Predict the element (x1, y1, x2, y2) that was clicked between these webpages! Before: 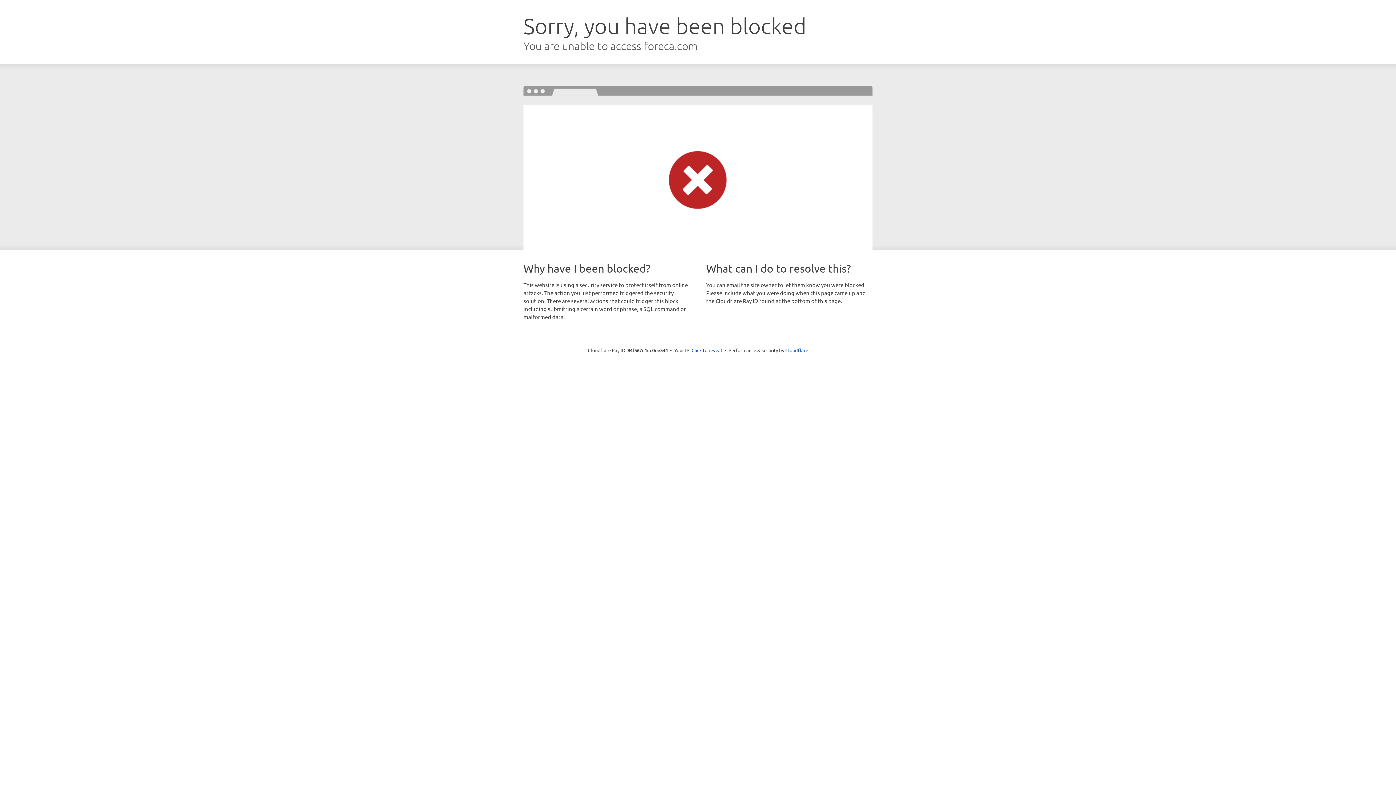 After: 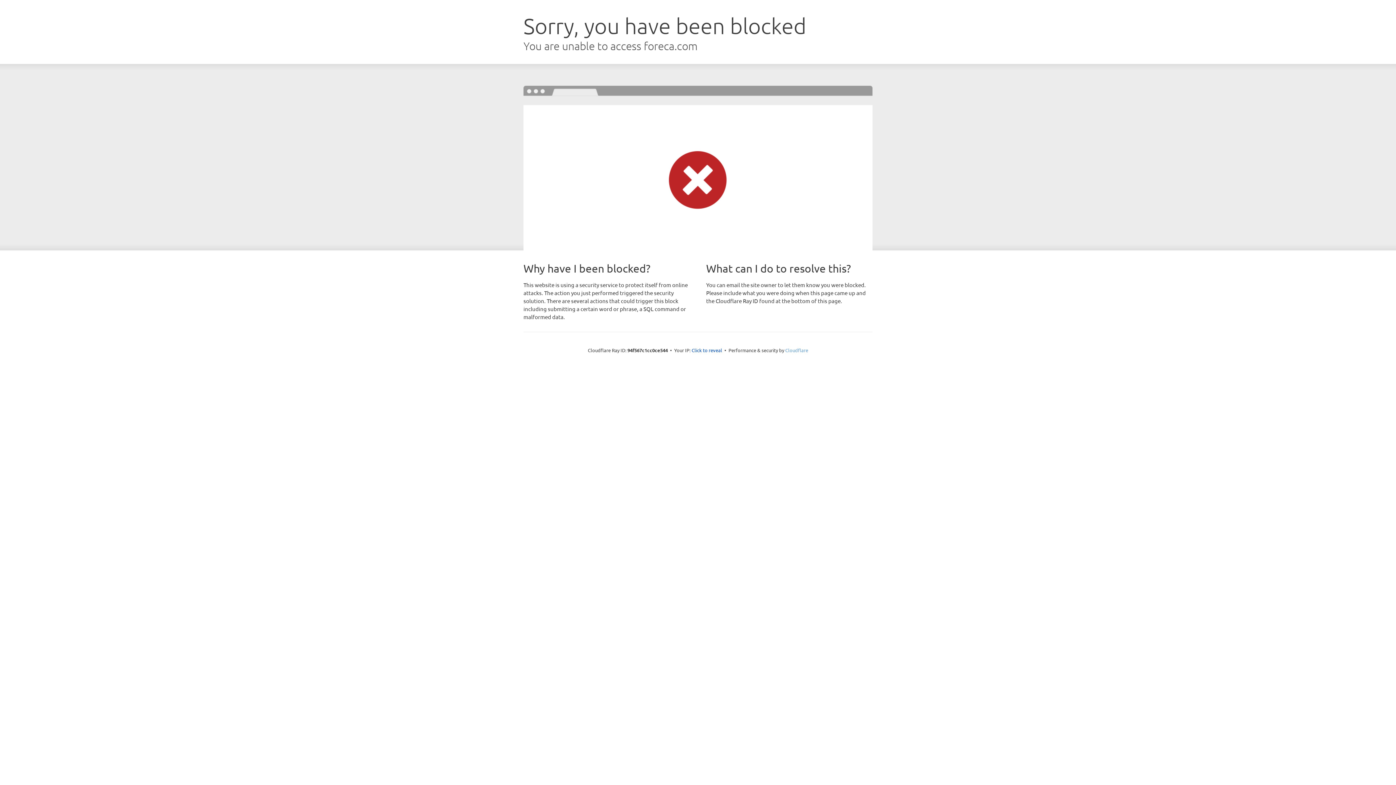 Action: bbox: (785, 347, 808, 353) label: Cloudflare